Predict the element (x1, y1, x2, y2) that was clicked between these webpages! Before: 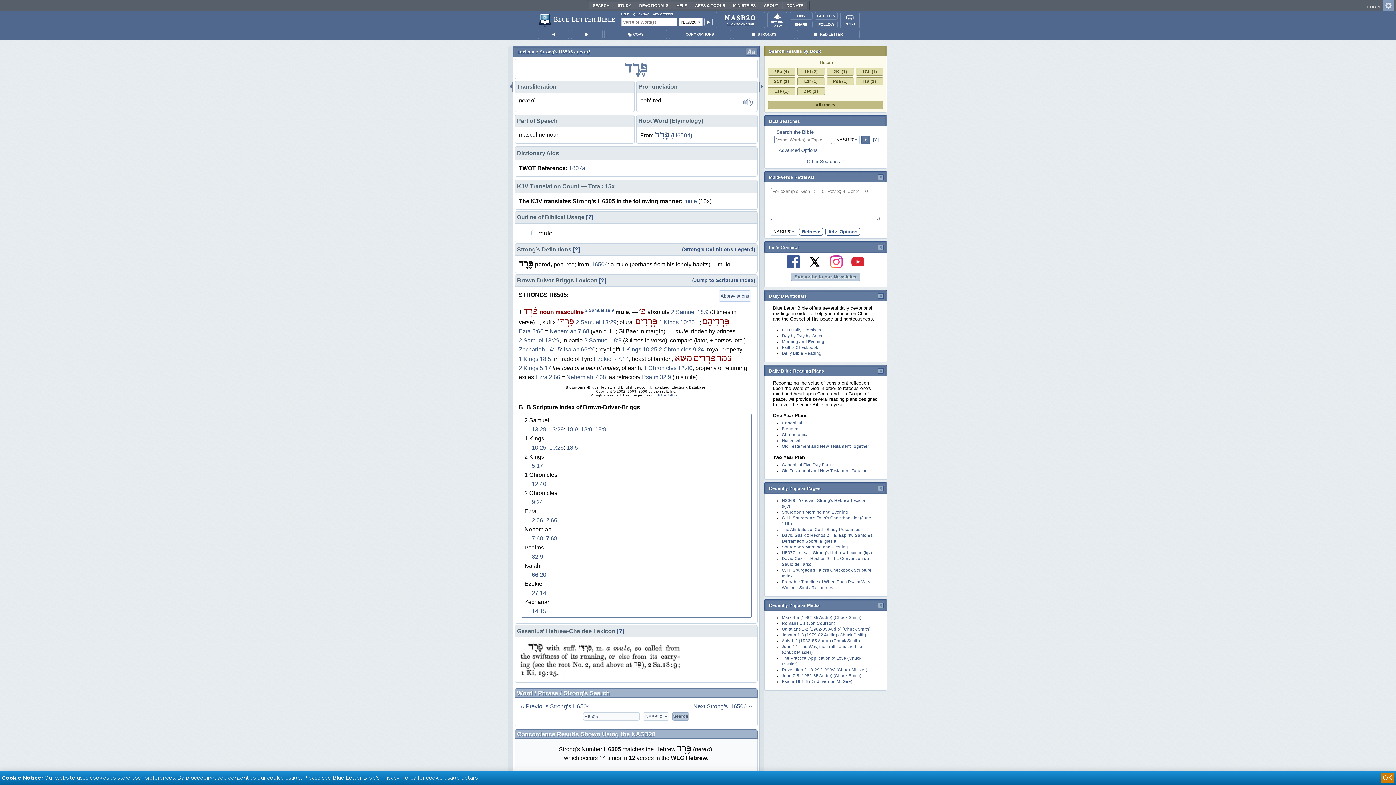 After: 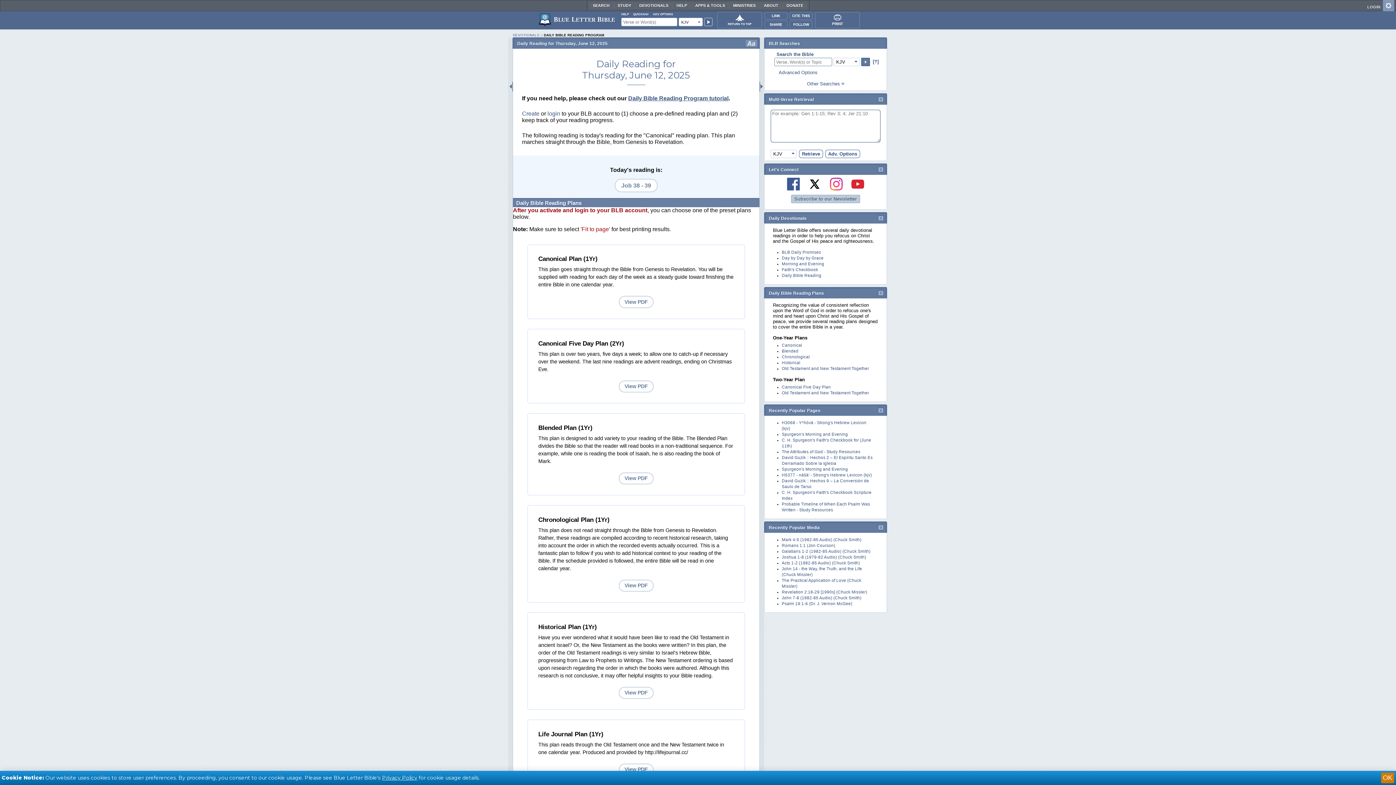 Action: label: Old Testament and New Testament Together bbox: (782, 444, 869, 448)